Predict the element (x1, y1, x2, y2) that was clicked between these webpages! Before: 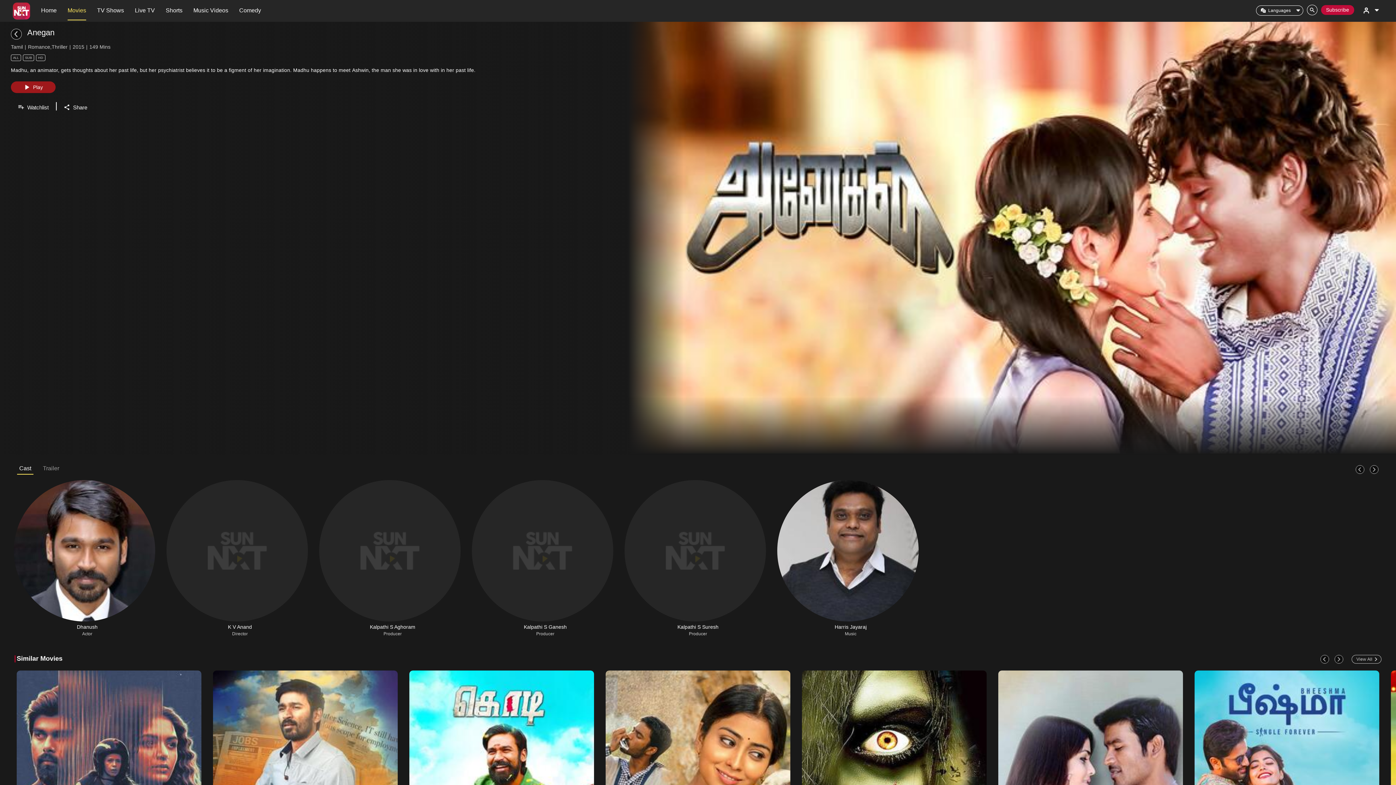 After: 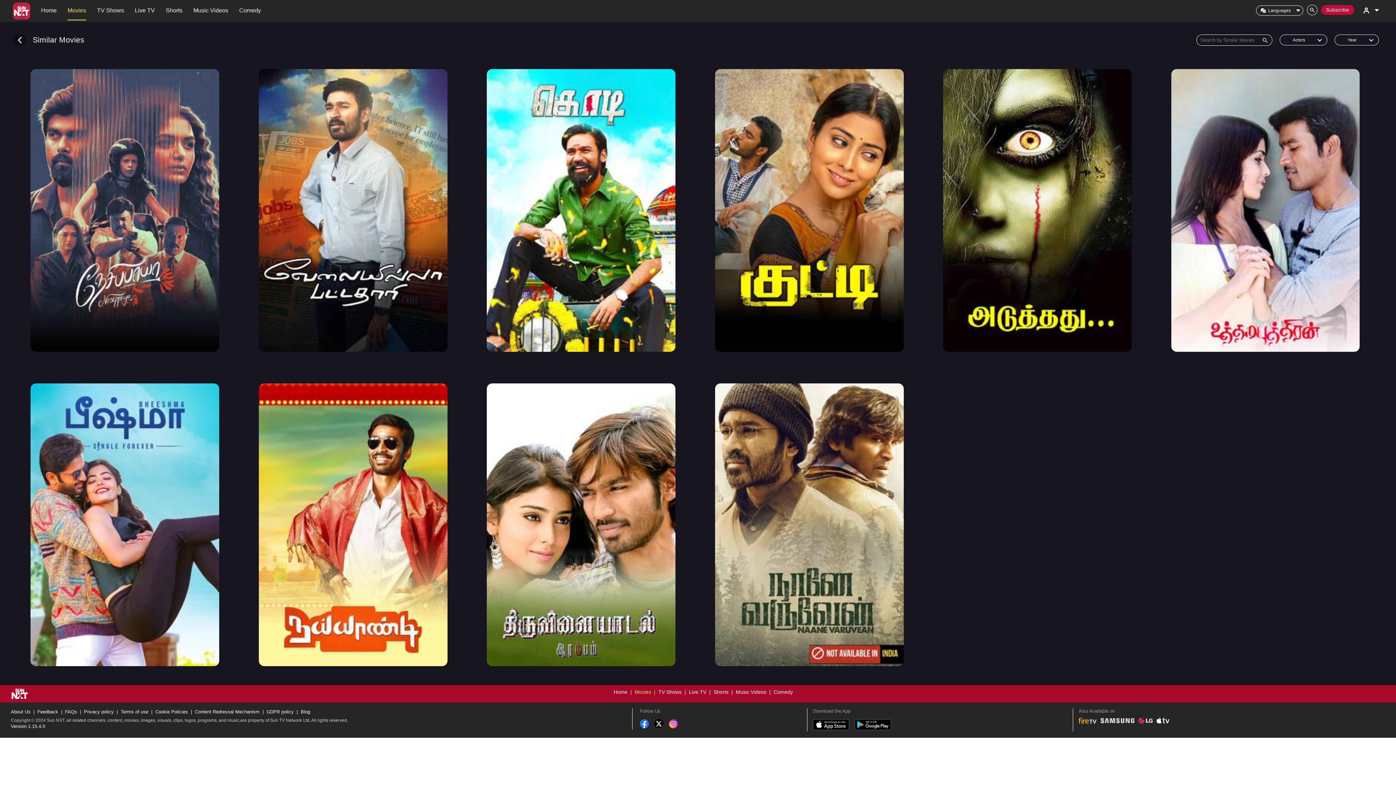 Action: label: View All bbox: (1352, 655, 1381, 663)